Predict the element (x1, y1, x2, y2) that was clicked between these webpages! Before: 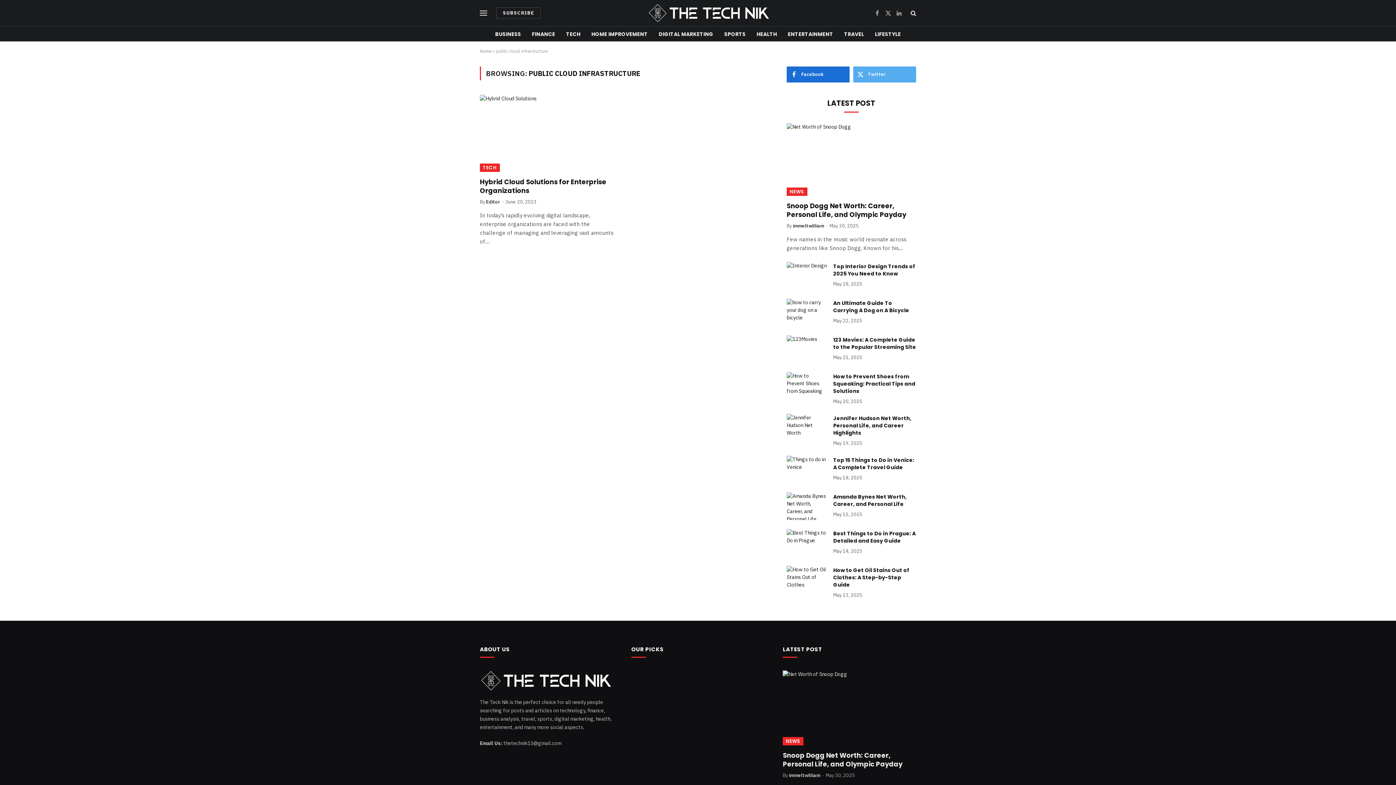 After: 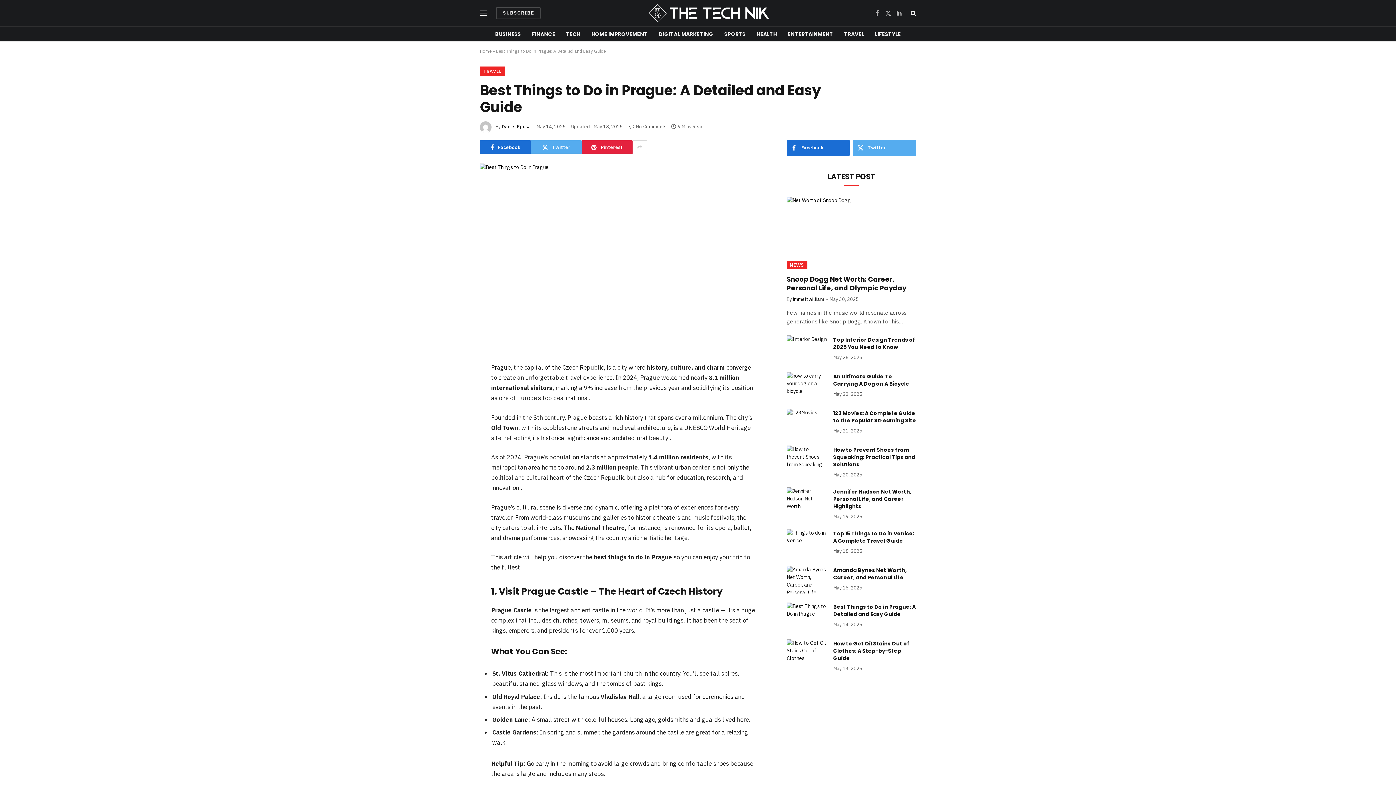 Action: bbox: (786, 529, 826, 557)